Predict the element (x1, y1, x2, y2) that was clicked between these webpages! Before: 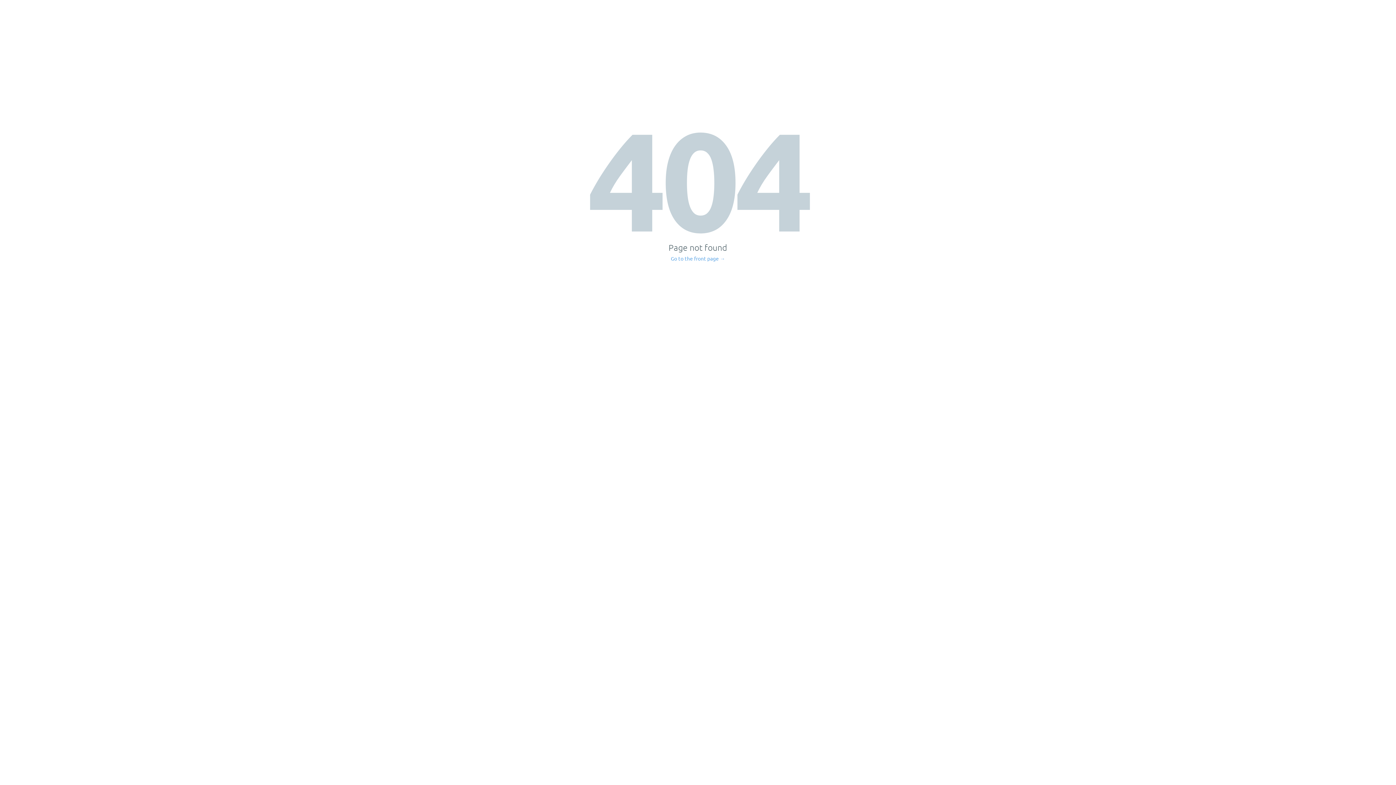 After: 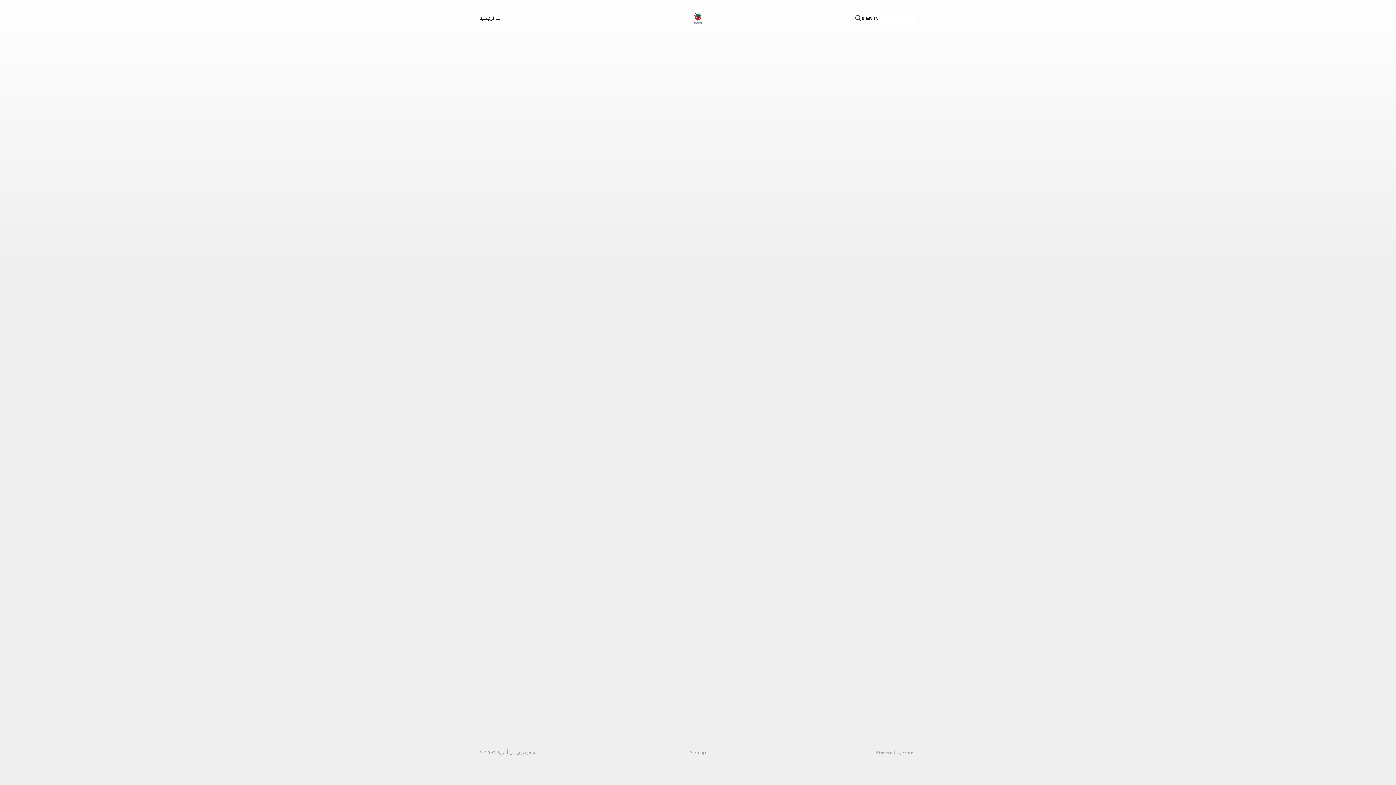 Action: label: Go to the front page → bbox: (671, 256, 725, 261)